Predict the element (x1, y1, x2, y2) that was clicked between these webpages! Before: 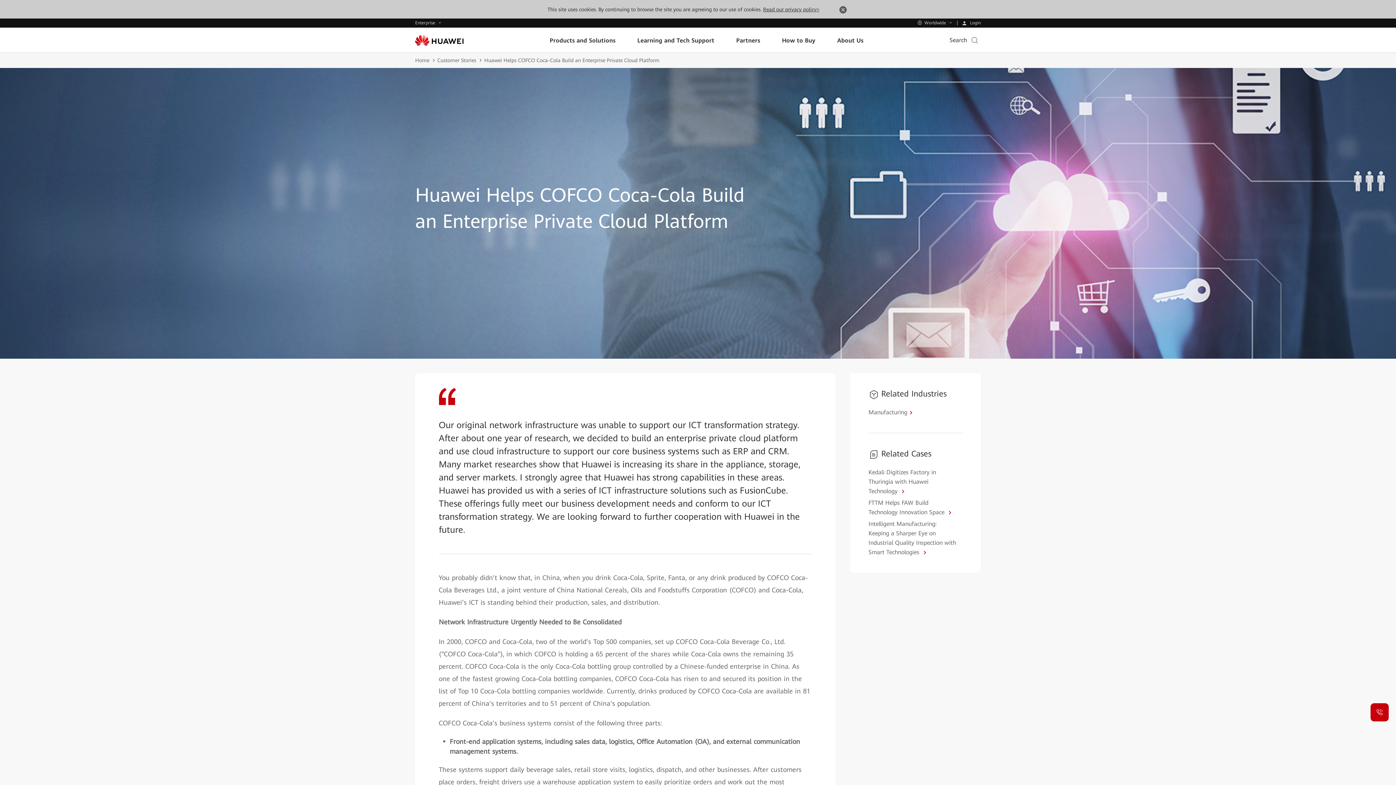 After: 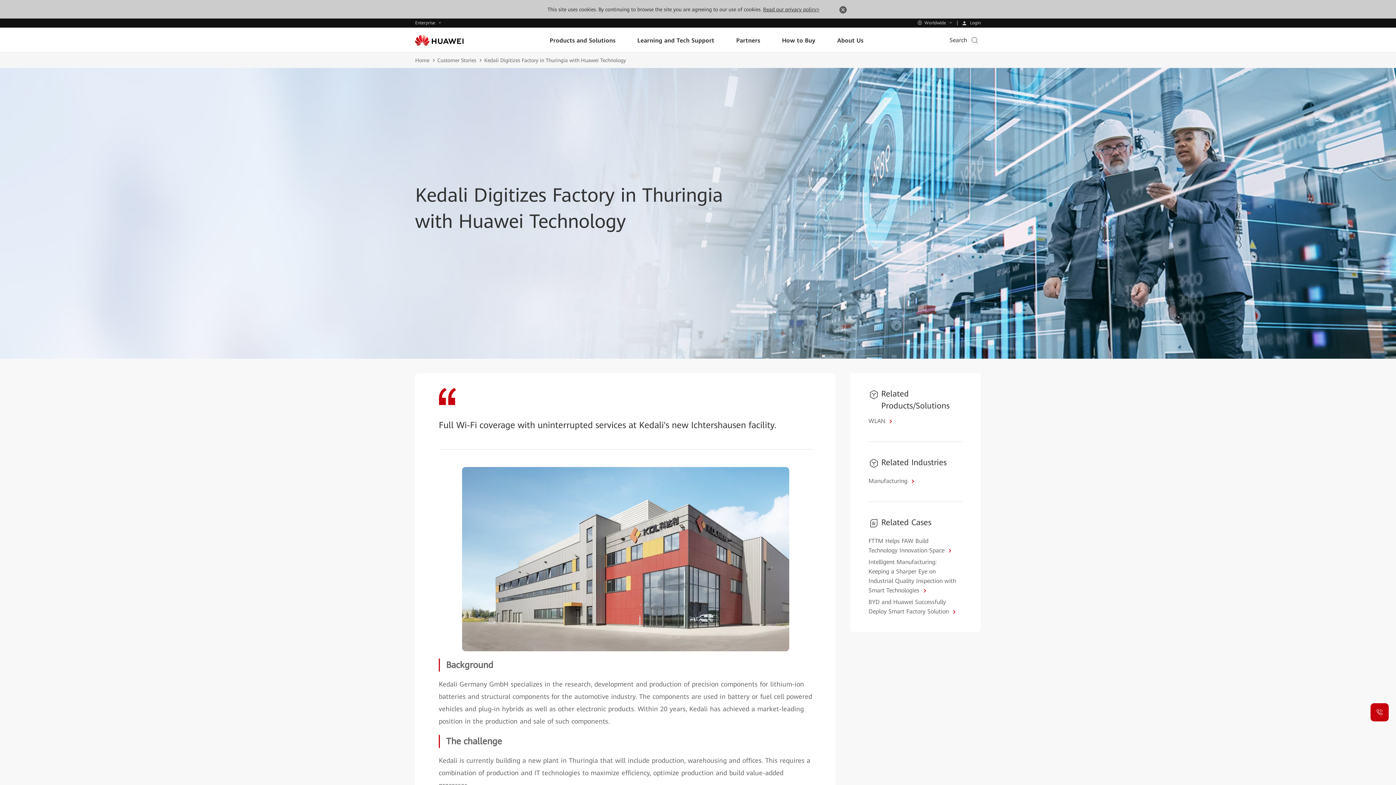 Action: label: Kedali Digitizes Factory in Thuringia with Huawei Technology  bbox: (868, 468, 962, 496)